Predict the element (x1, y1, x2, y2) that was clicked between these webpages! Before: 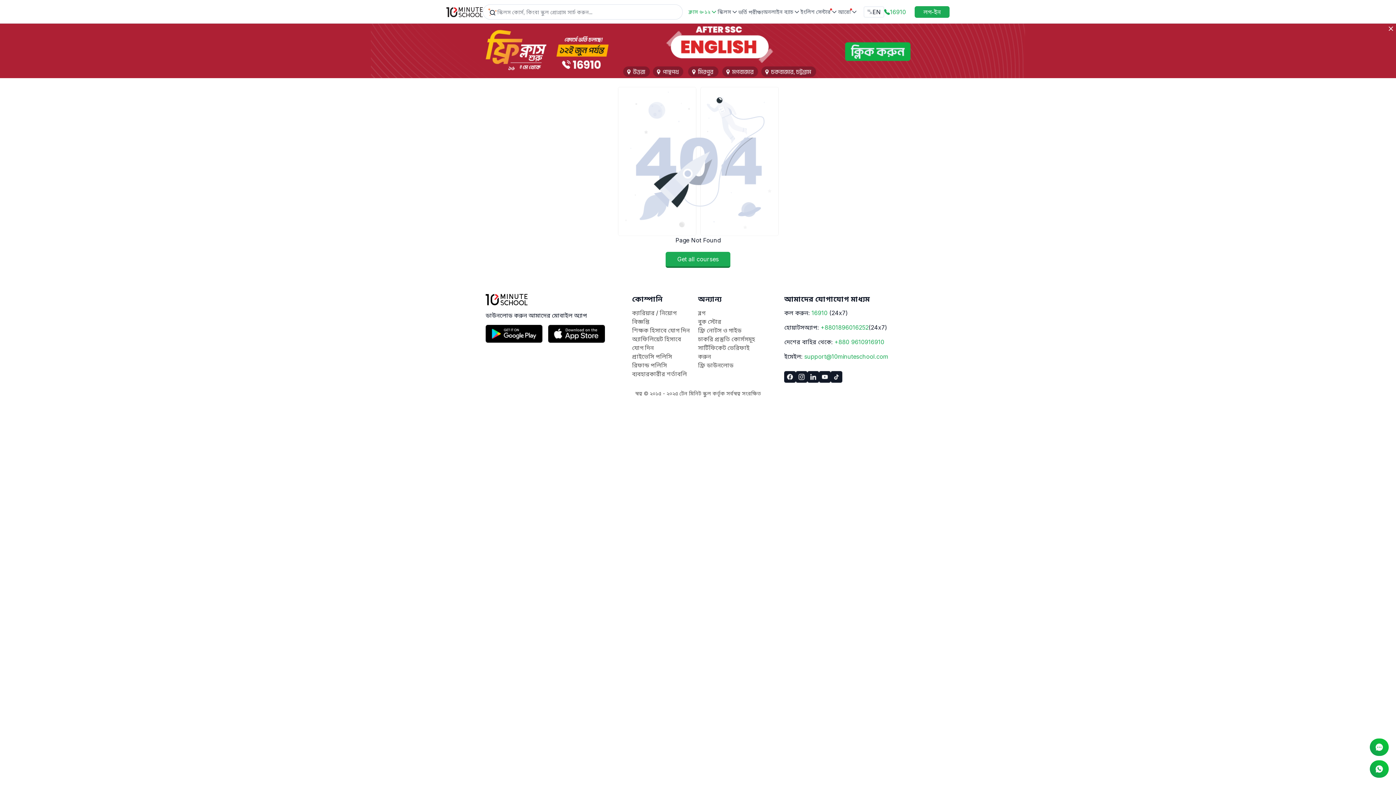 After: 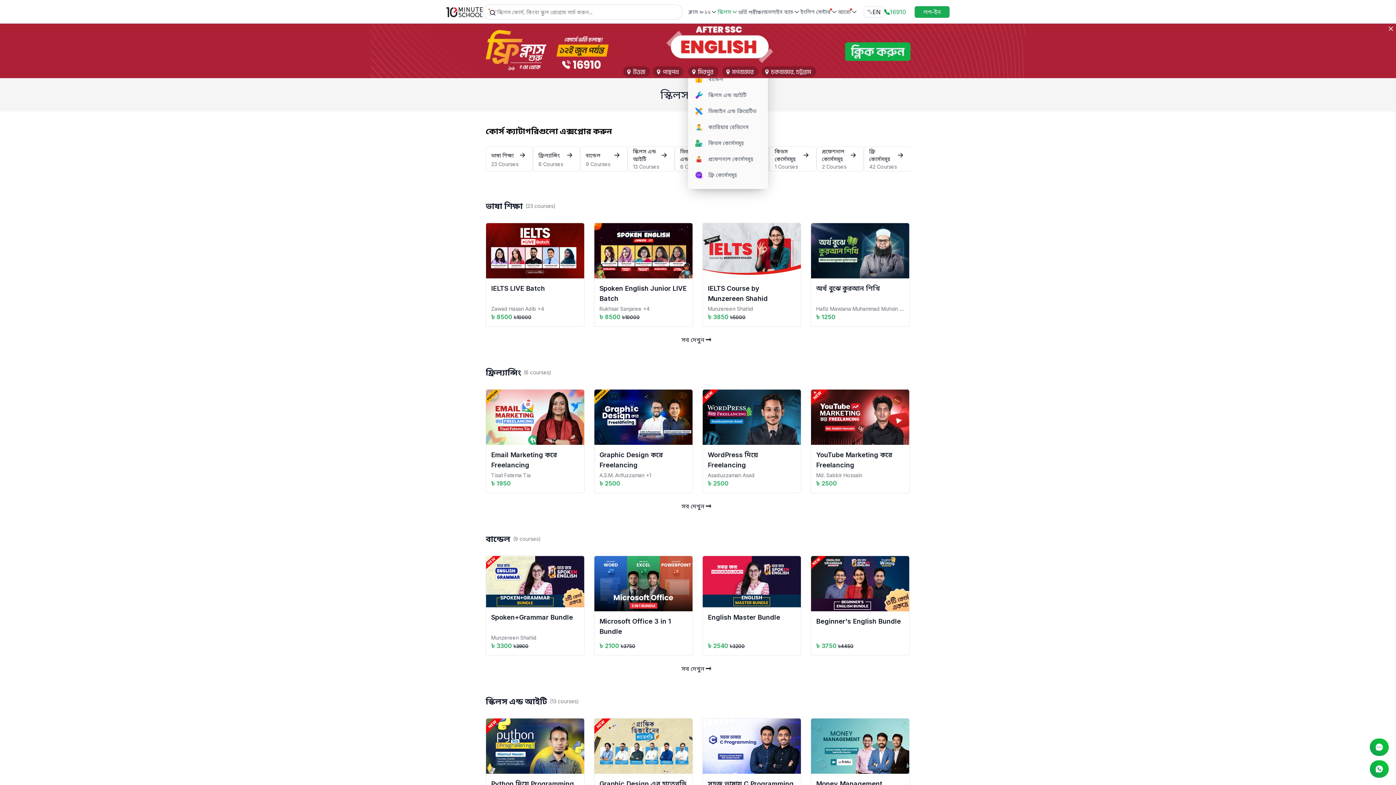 Action: label: স্কিলস bbox: (717, 8, 738, 15)